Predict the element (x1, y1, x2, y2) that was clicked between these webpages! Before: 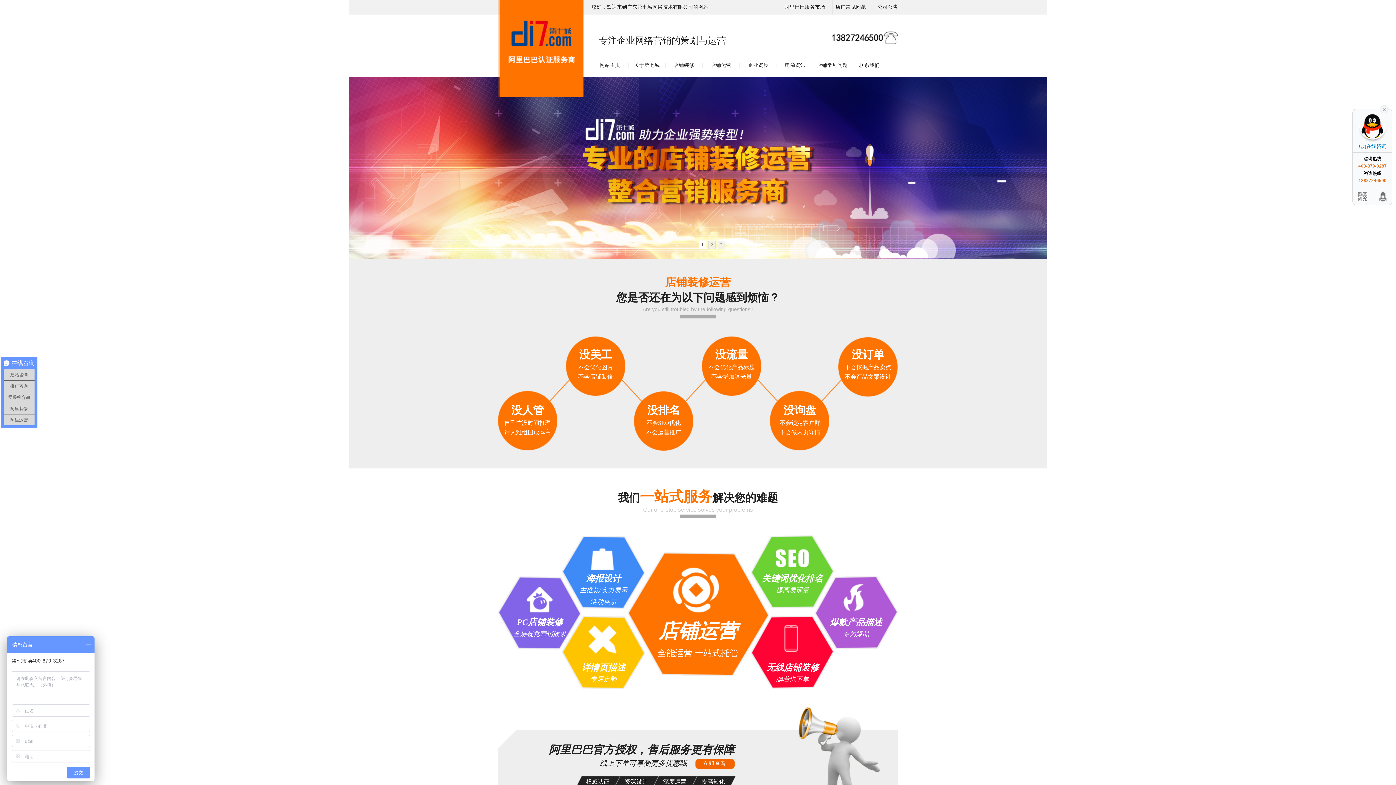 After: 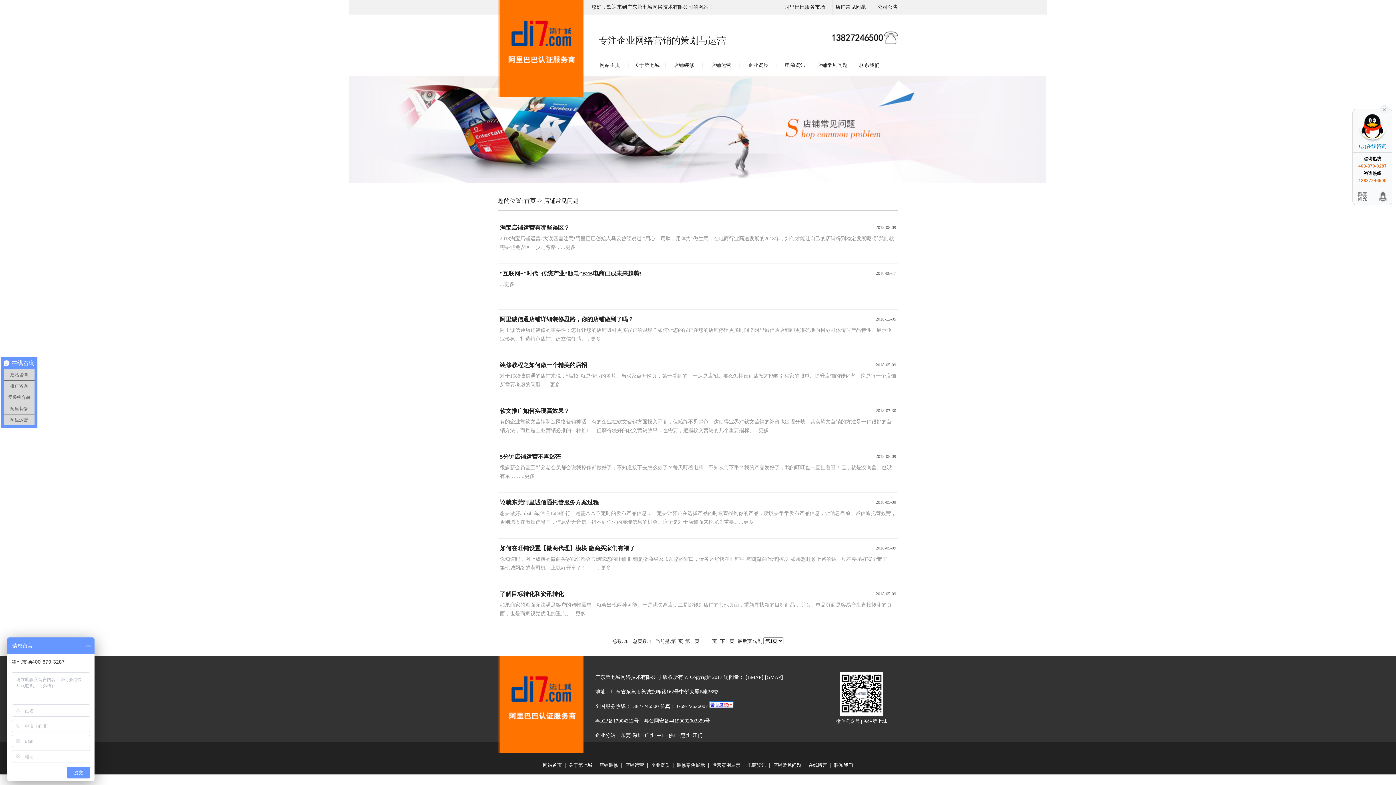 Action: bbox: (817, 62, 847, 68) label: 店铺常见问题